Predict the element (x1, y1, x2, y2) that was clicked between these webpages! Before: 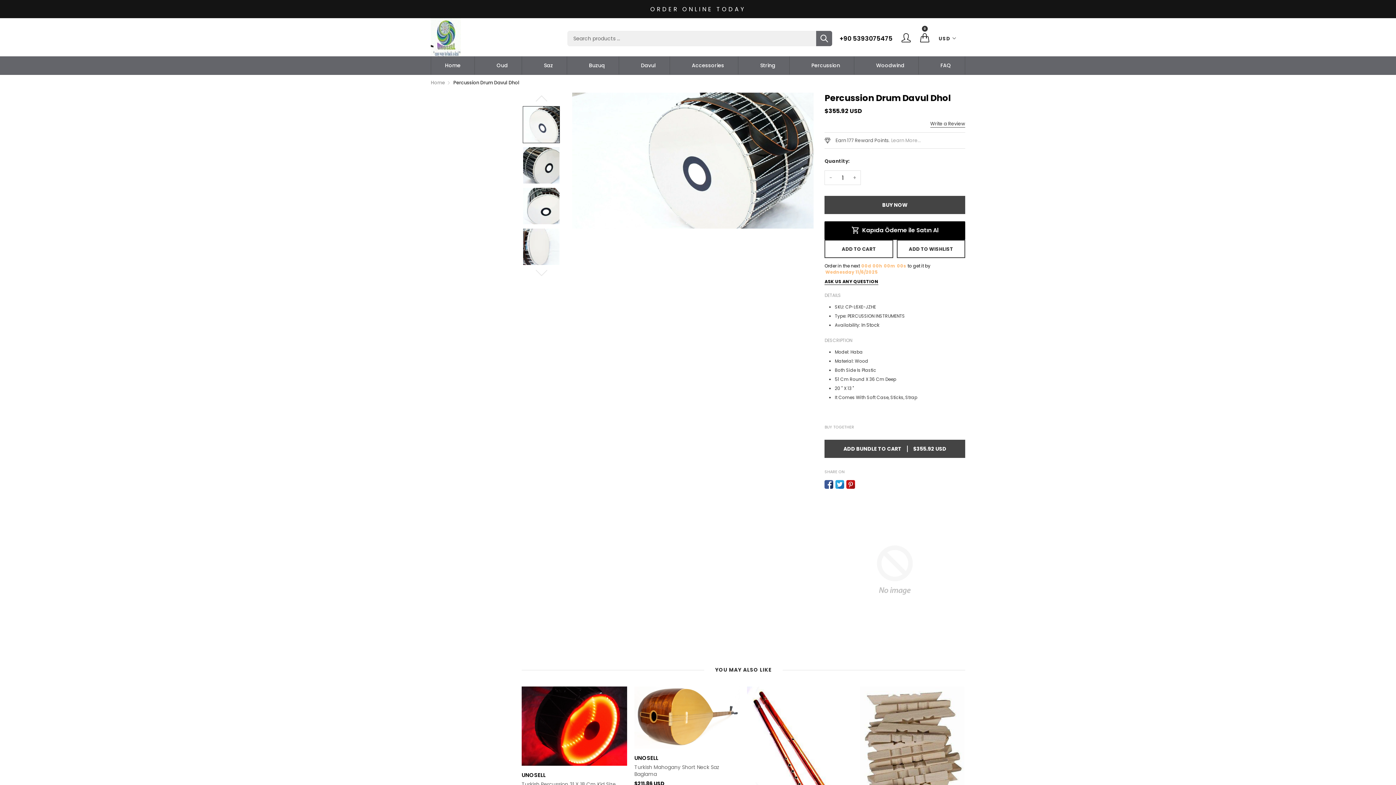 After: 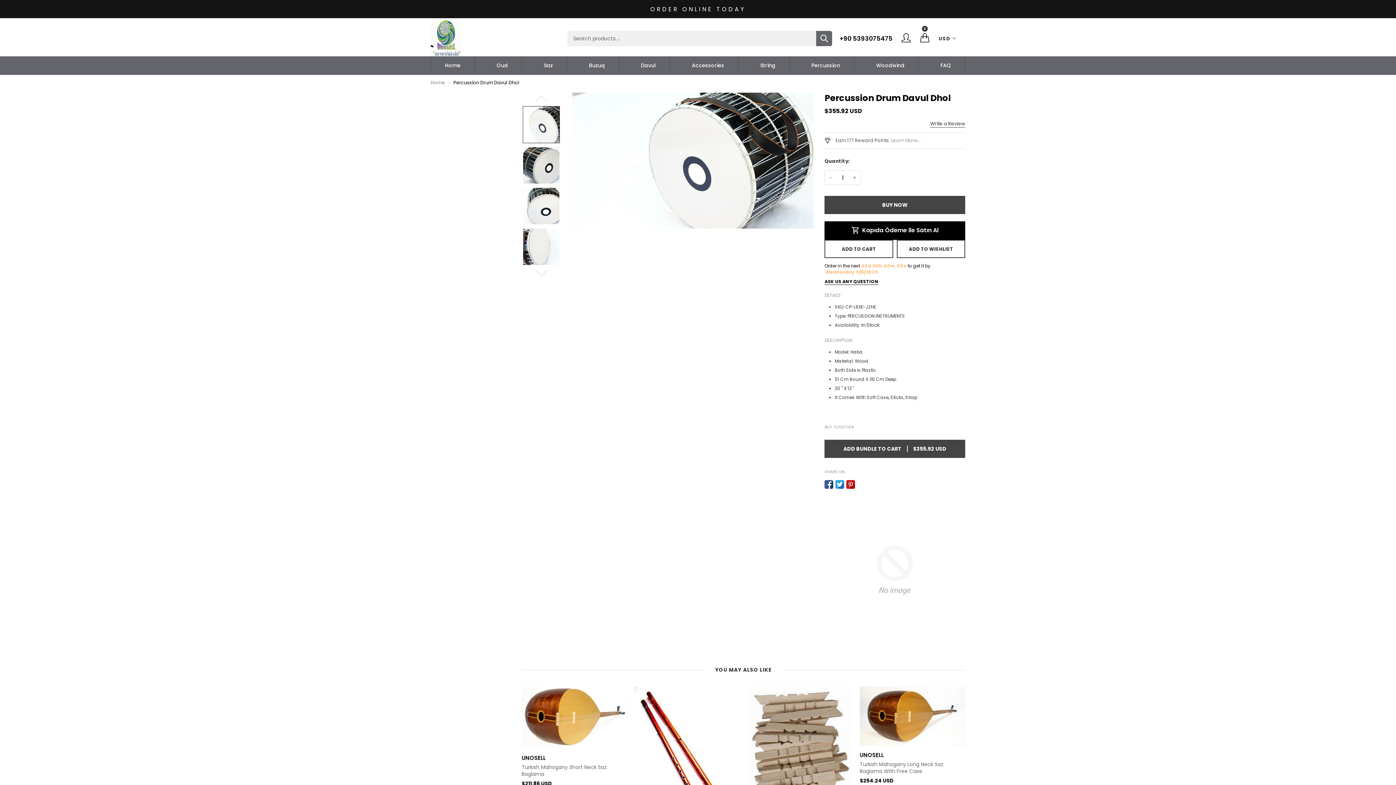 Action: bbox: (453, 78, 519, 87) label: Percussion Drum Davul Dhol